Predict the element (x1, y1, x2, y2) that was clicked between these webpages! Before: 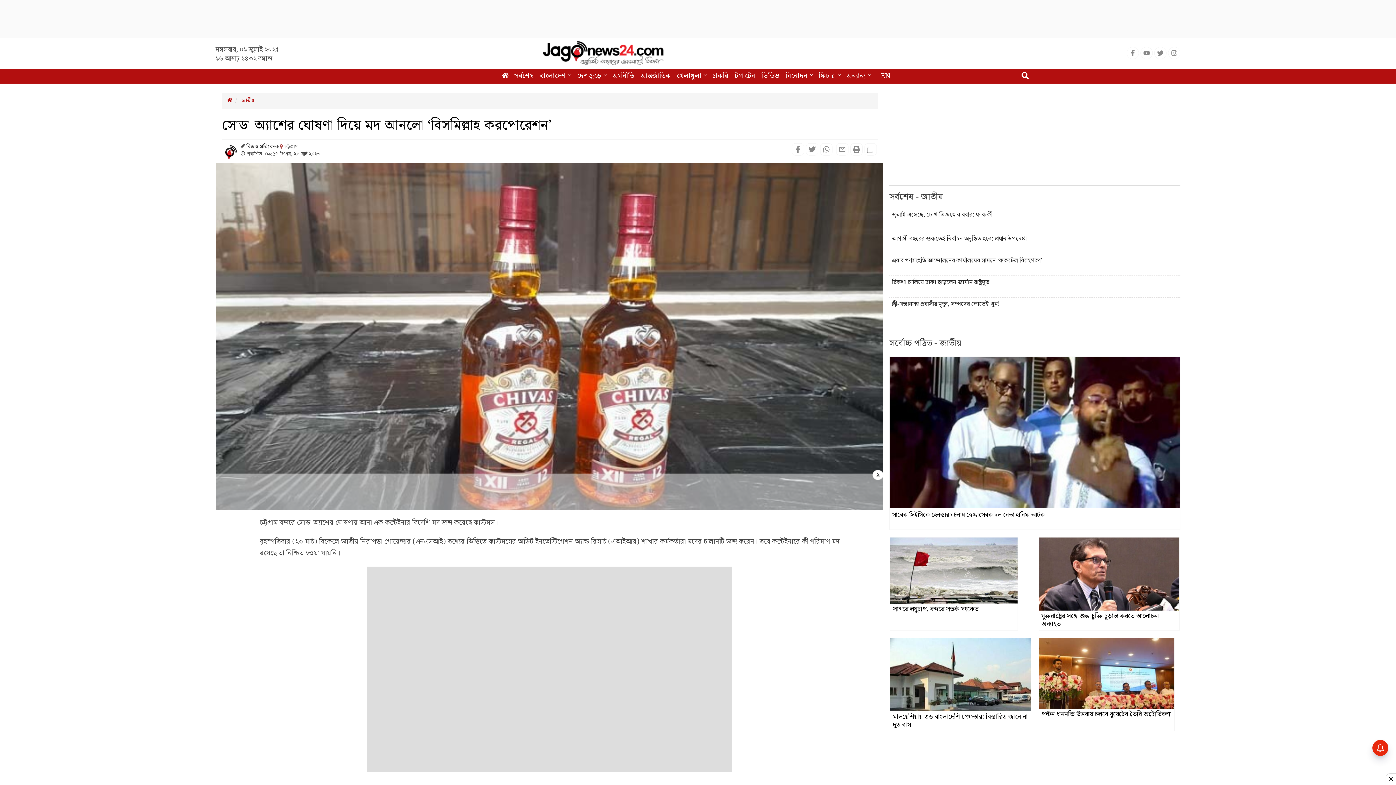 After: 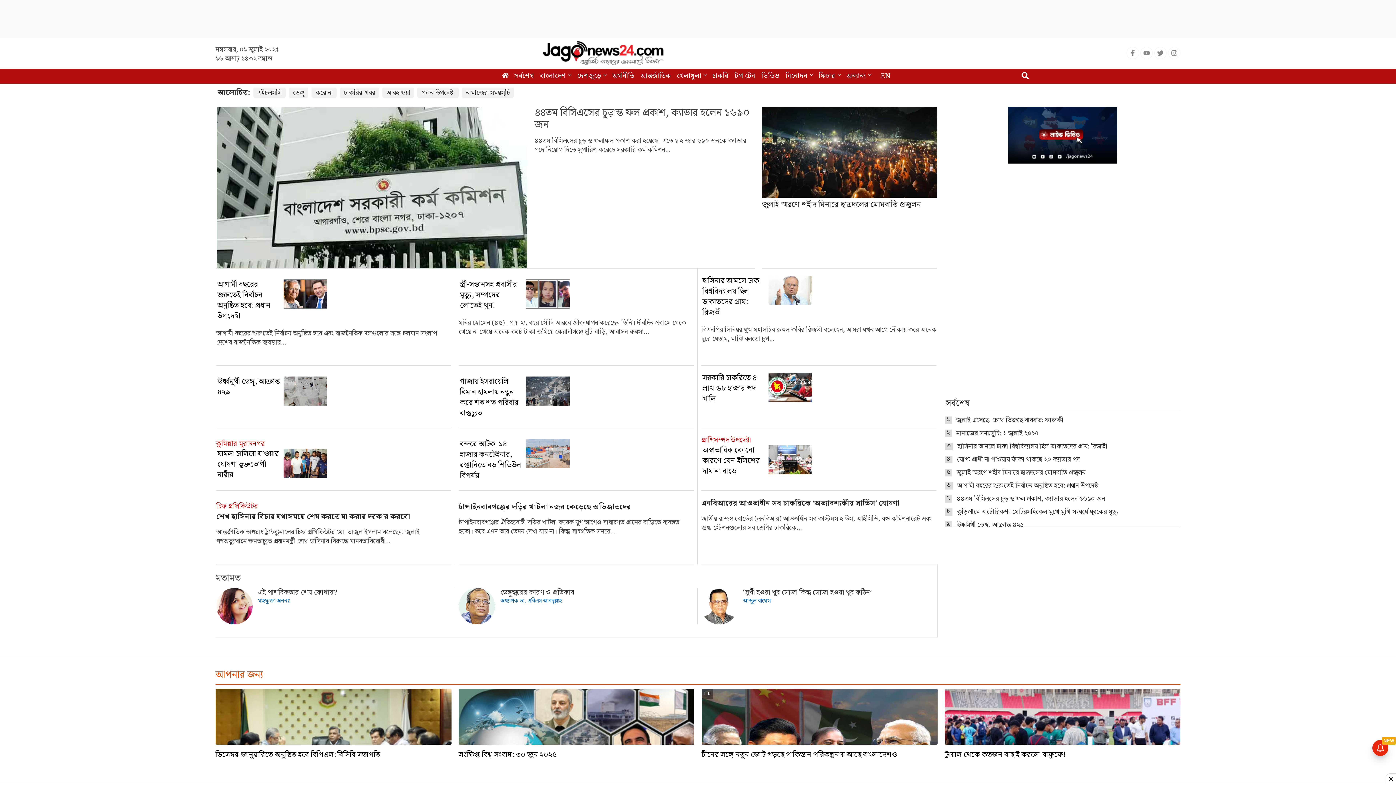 Action: bbox: (499, 69, 510, 83) label: Homepage